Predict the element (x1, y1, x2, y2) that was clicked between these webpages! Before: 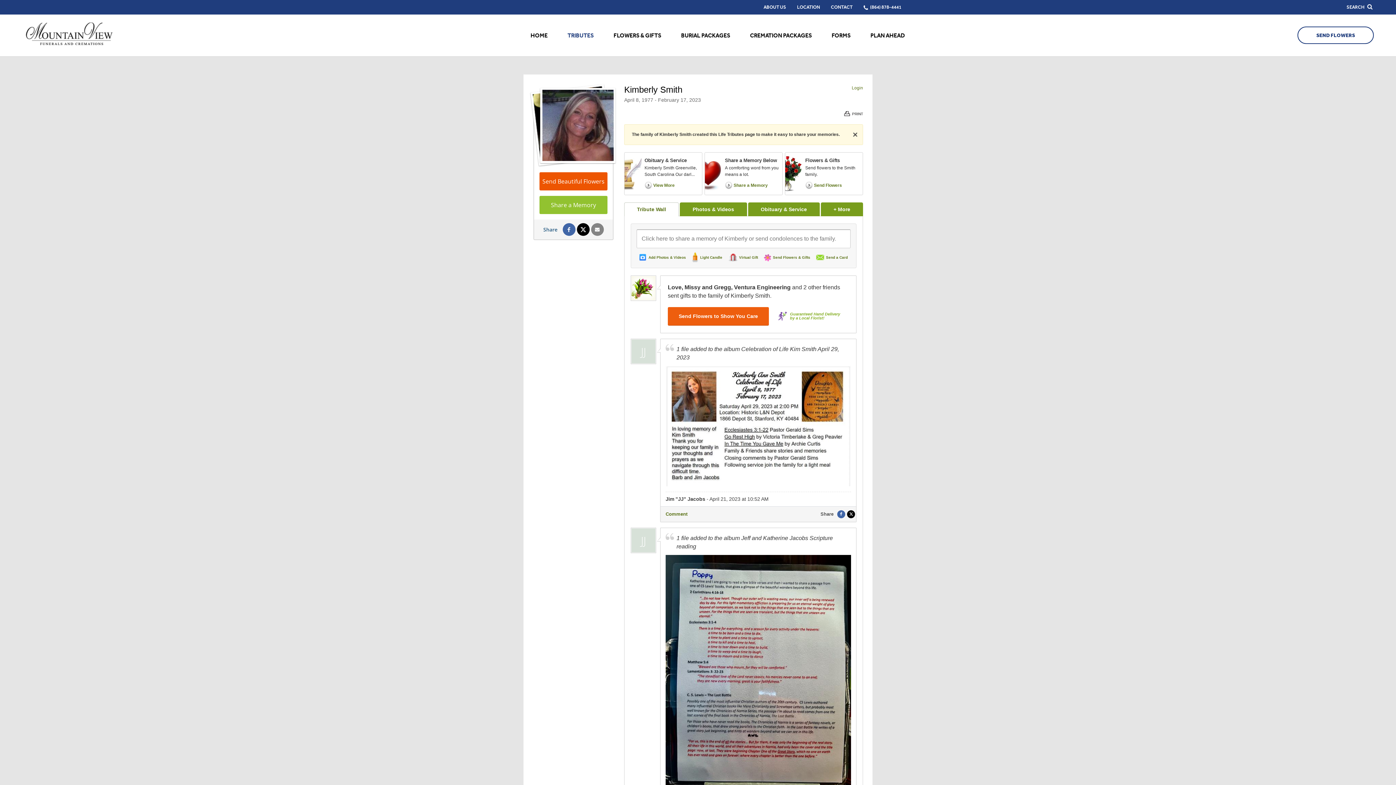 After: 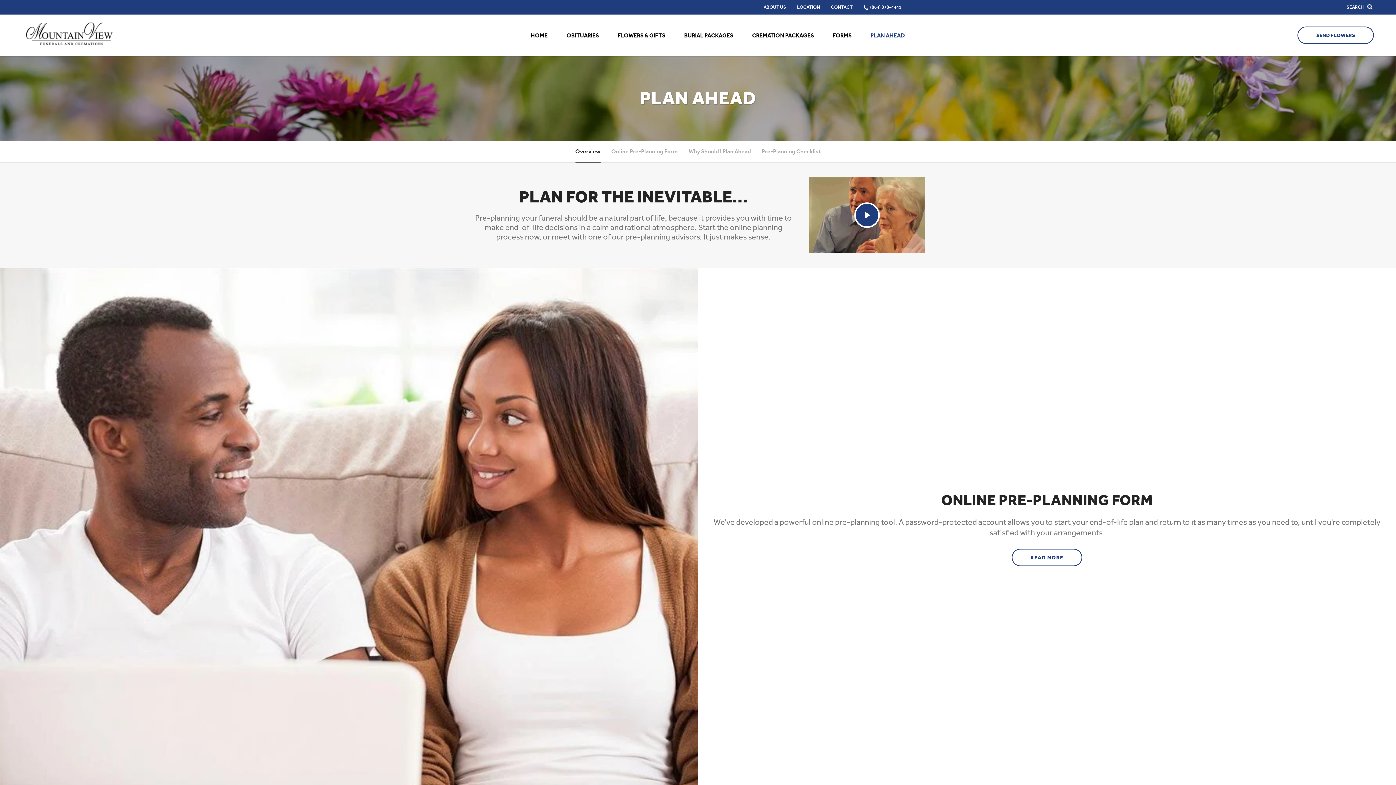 Action: label: PLAN AHEAD bbox: (870, 32, 905, 38)